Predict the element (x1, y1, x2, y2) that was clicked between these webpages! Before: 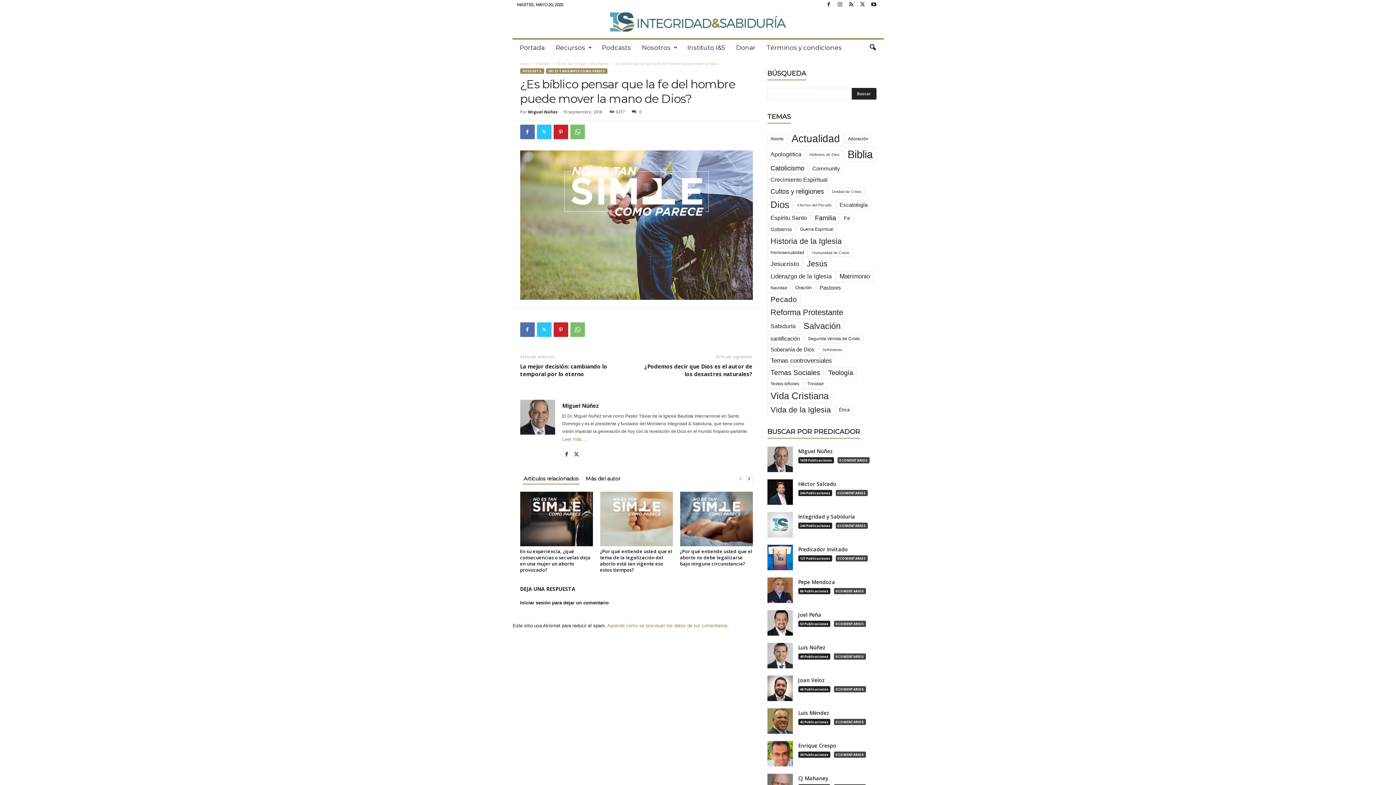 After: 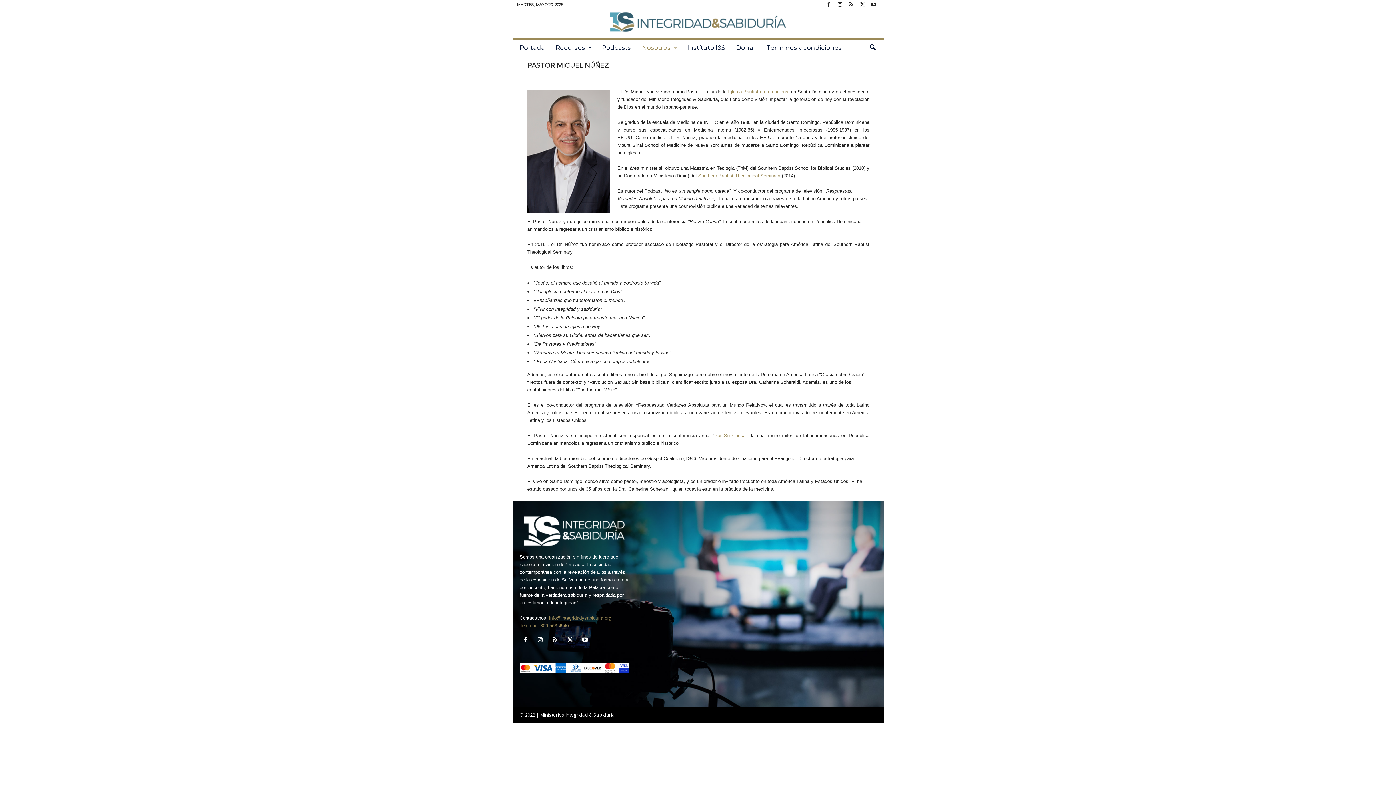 Action: bbox: (562, 436, 586, 442) label: Leer más...